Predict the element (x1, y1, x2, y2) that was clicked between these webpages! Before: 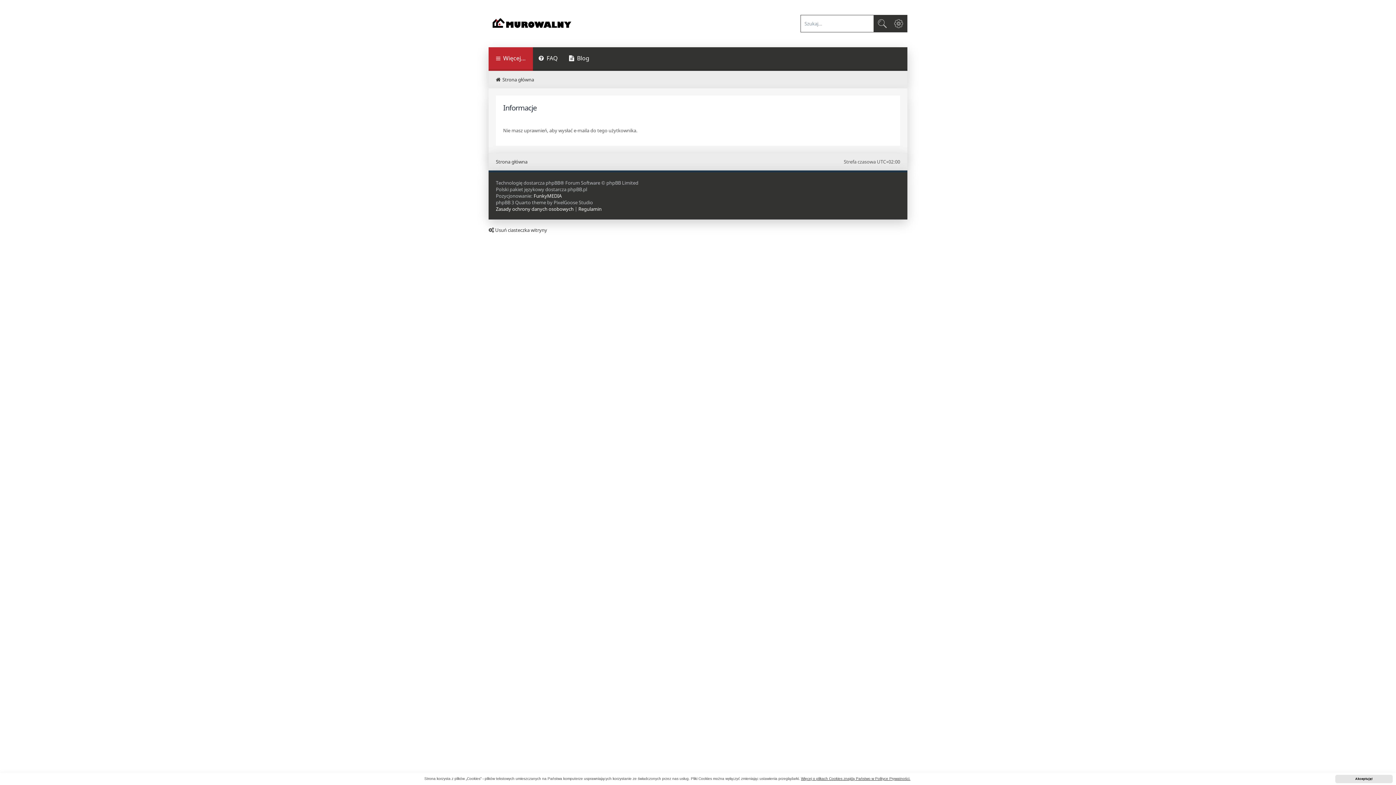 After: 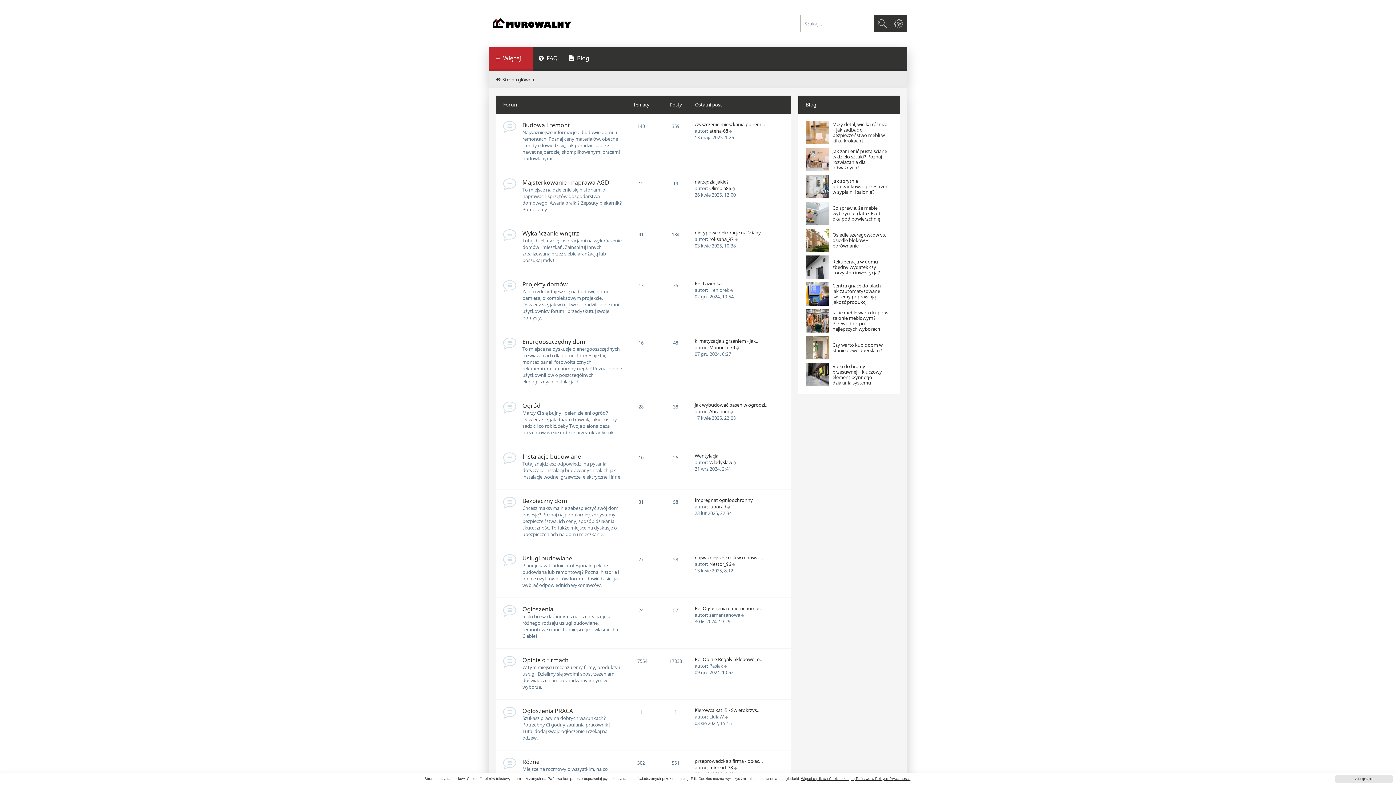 Action: bbox: (496, 158, 527, 165) label: Strona główna